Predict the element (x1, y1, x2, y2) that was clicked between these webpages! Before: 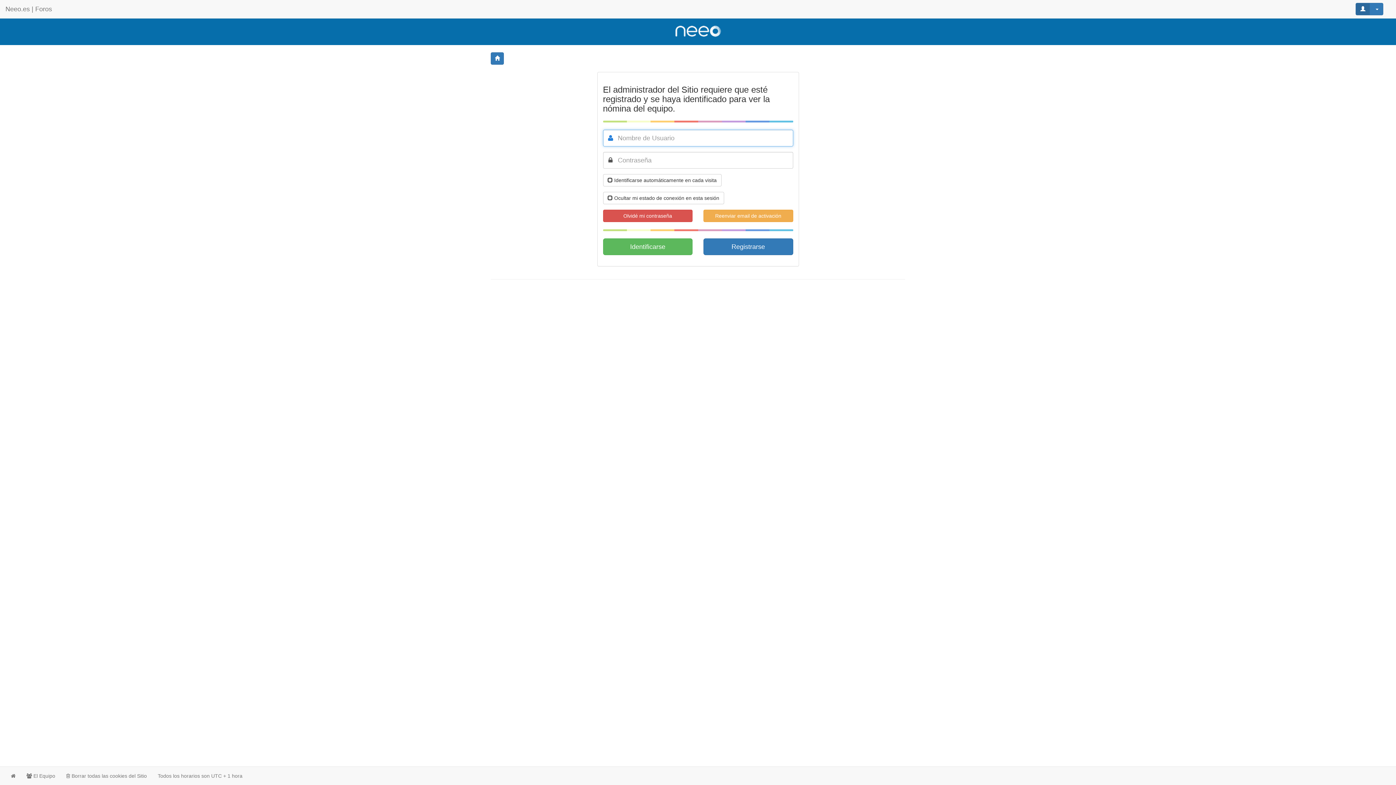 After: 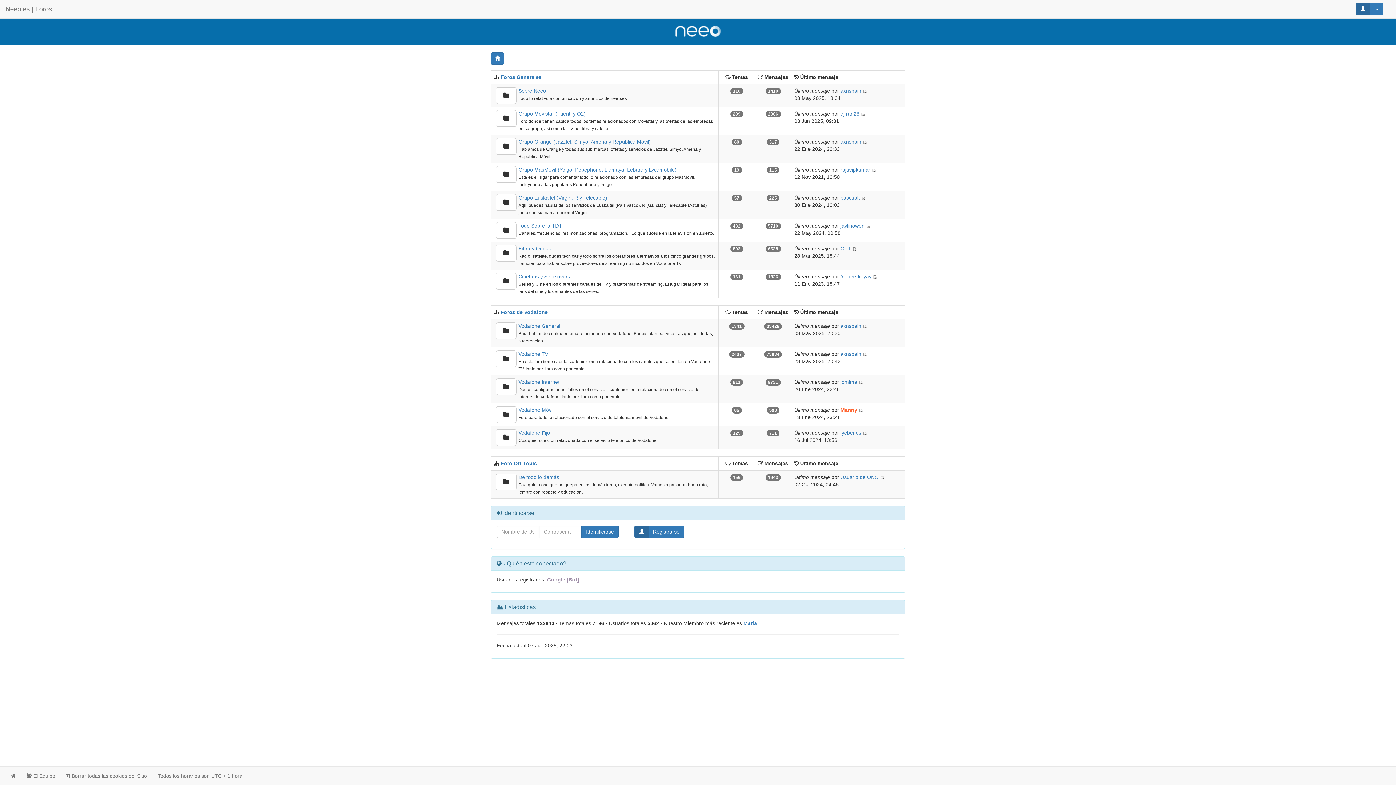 Action: bbox: (5, 767, 21, 785)